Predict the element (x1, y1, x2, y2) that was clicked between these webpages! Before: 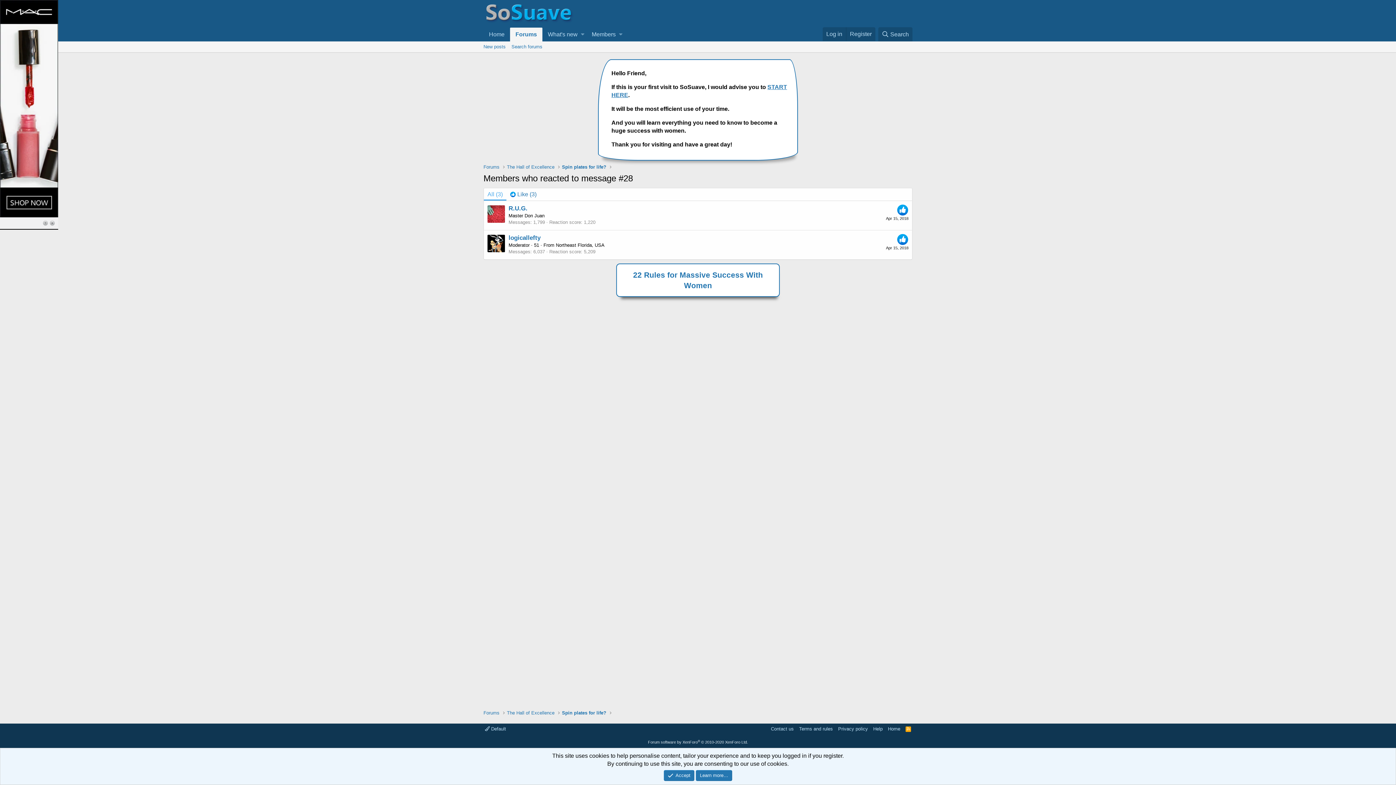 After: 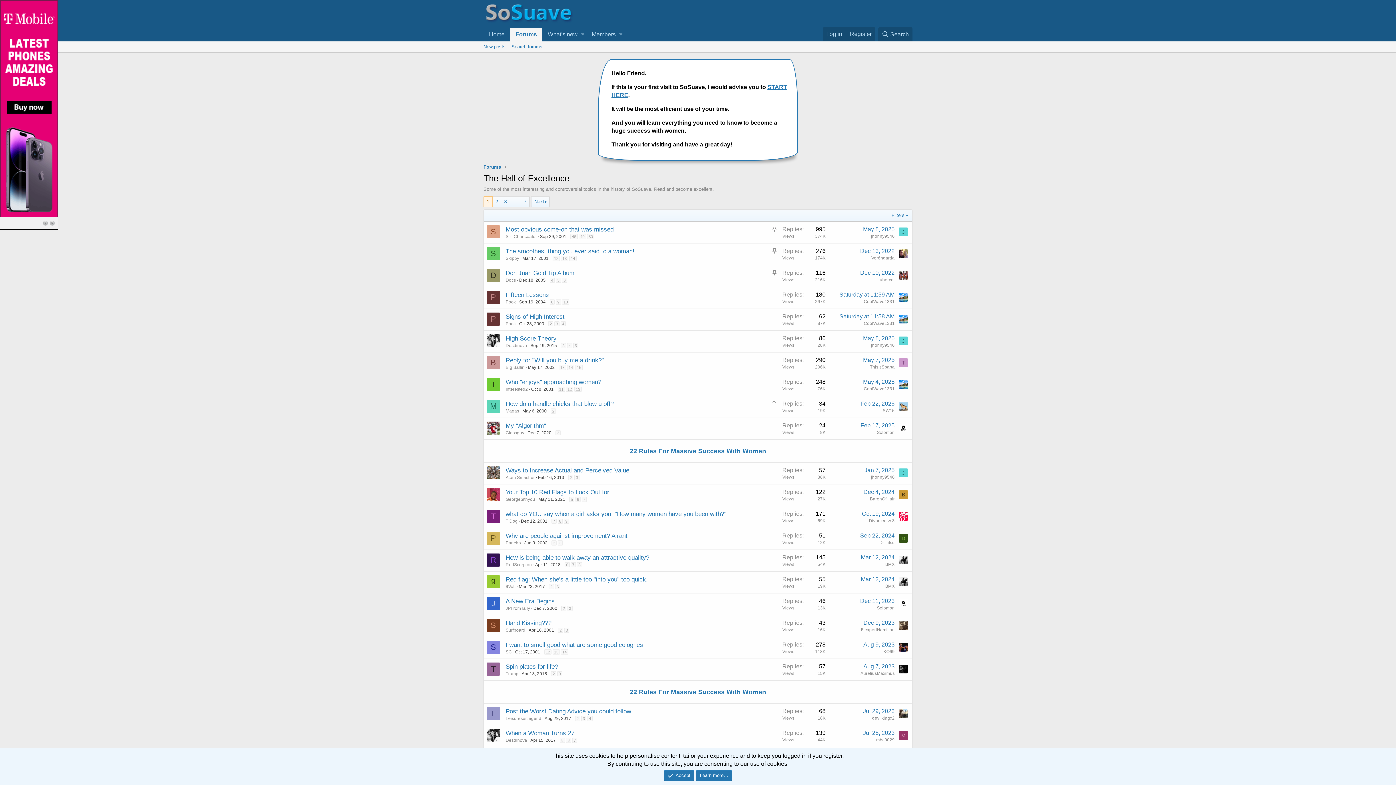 Action: bbox: (507, 709, 554, 716) label: The Hall of Excellence